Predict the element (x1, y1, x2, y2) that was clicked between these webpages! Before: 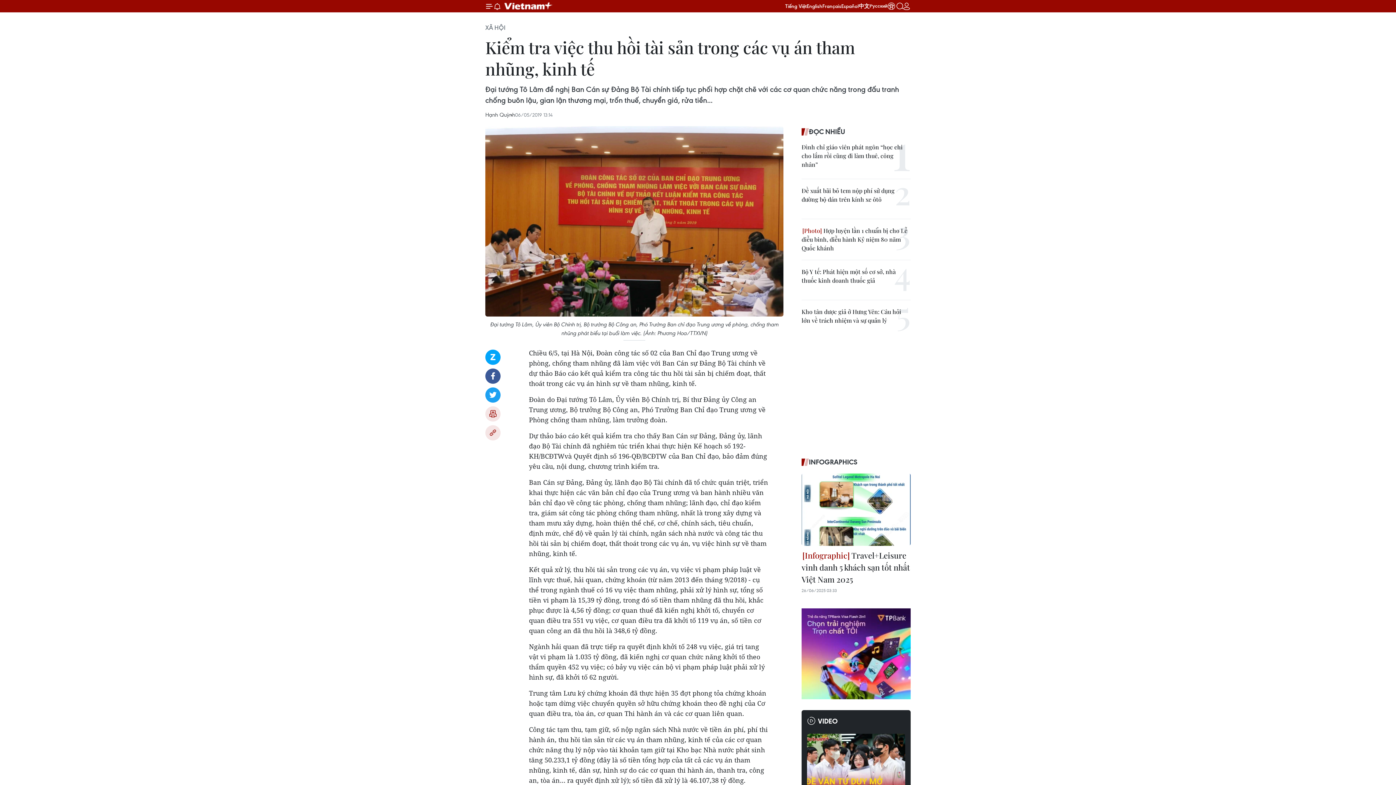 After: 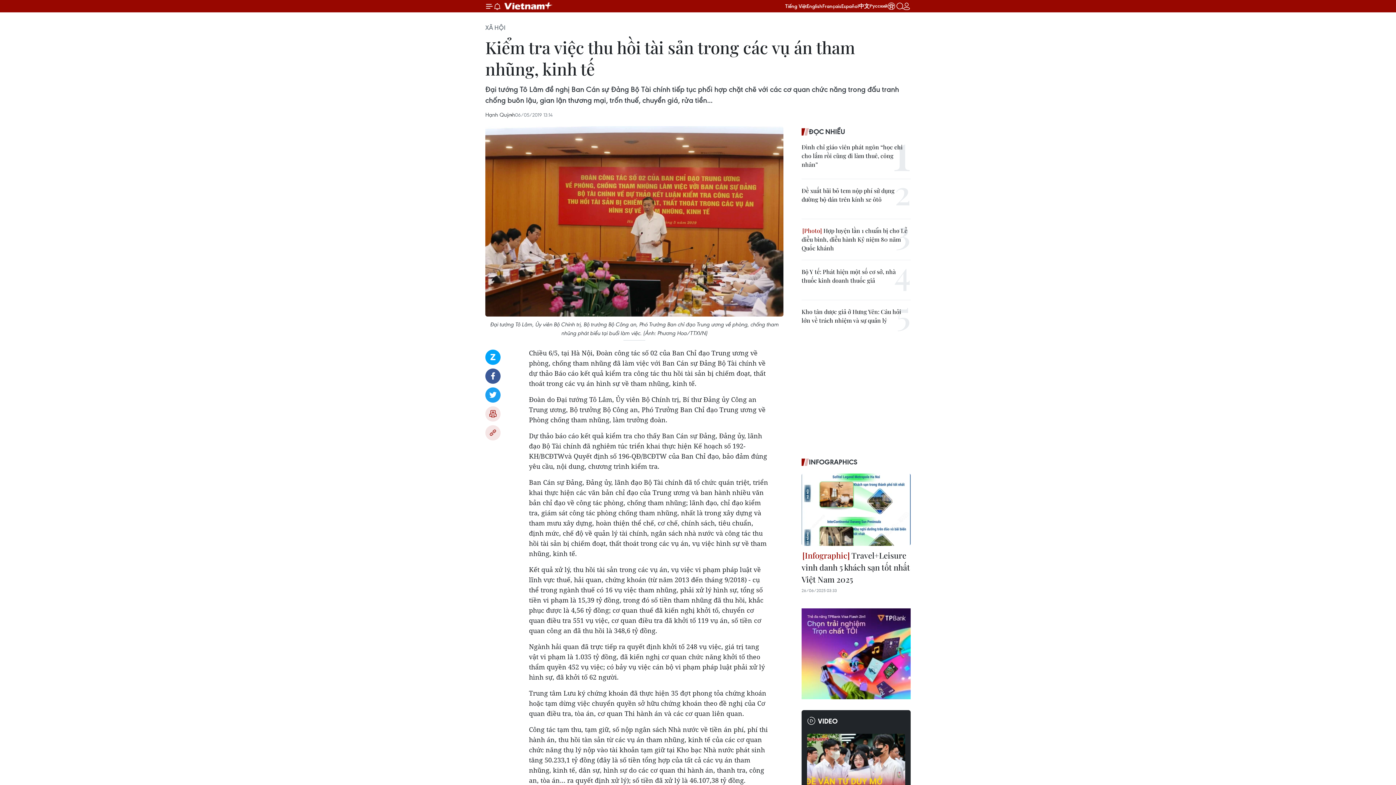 Action: bbox: (801, 650, 910, 656)